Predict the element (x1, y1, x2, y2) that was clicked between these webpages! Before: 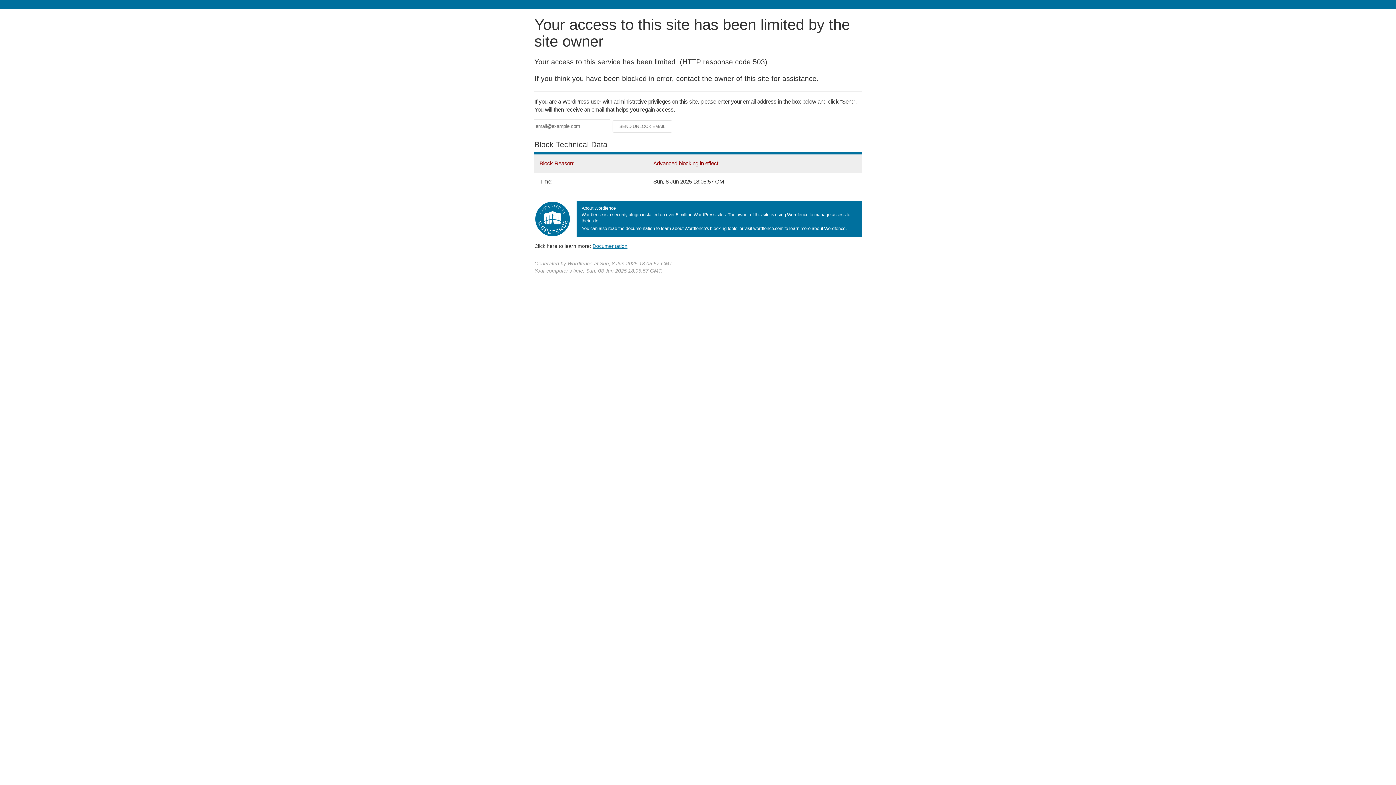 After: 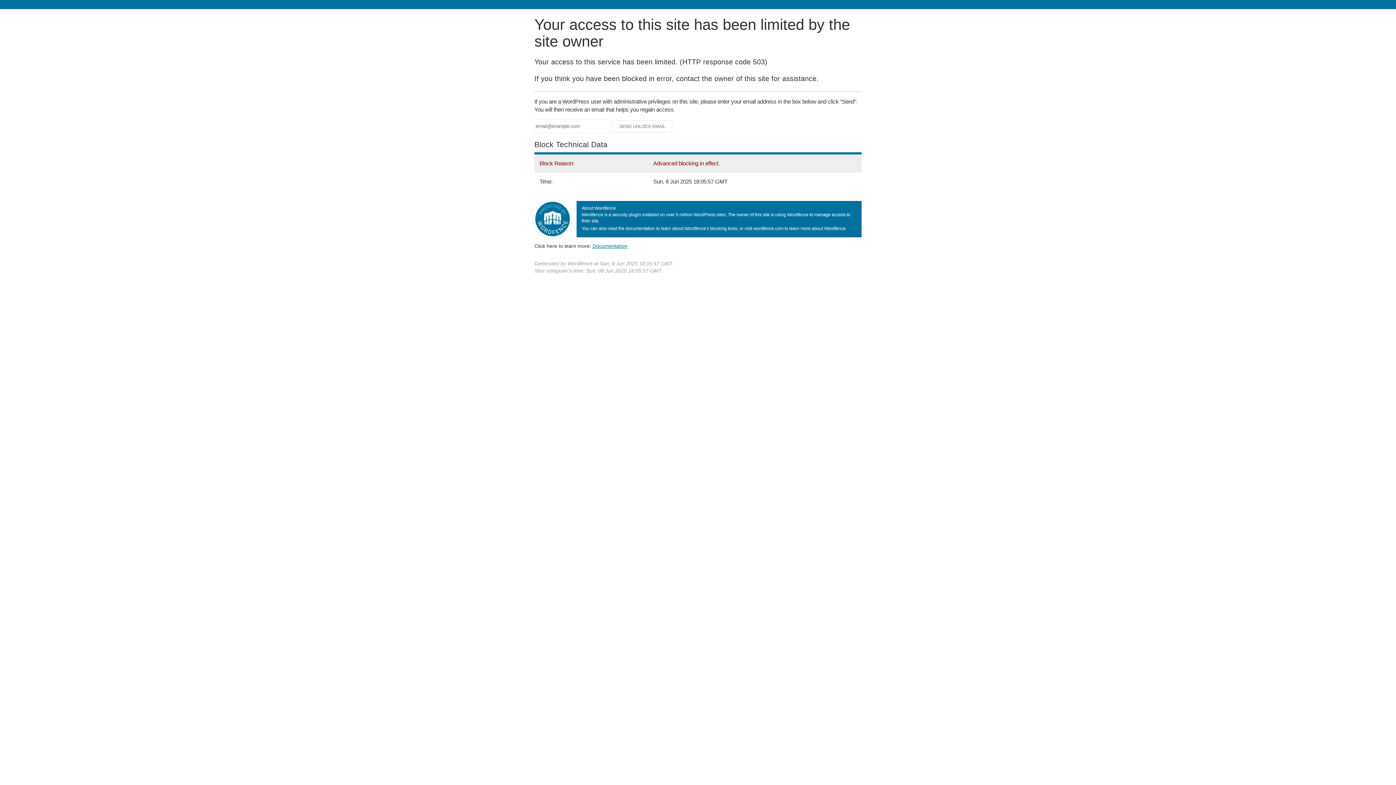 Action: bbox: (592, 243, 627, 248) label: Documentation